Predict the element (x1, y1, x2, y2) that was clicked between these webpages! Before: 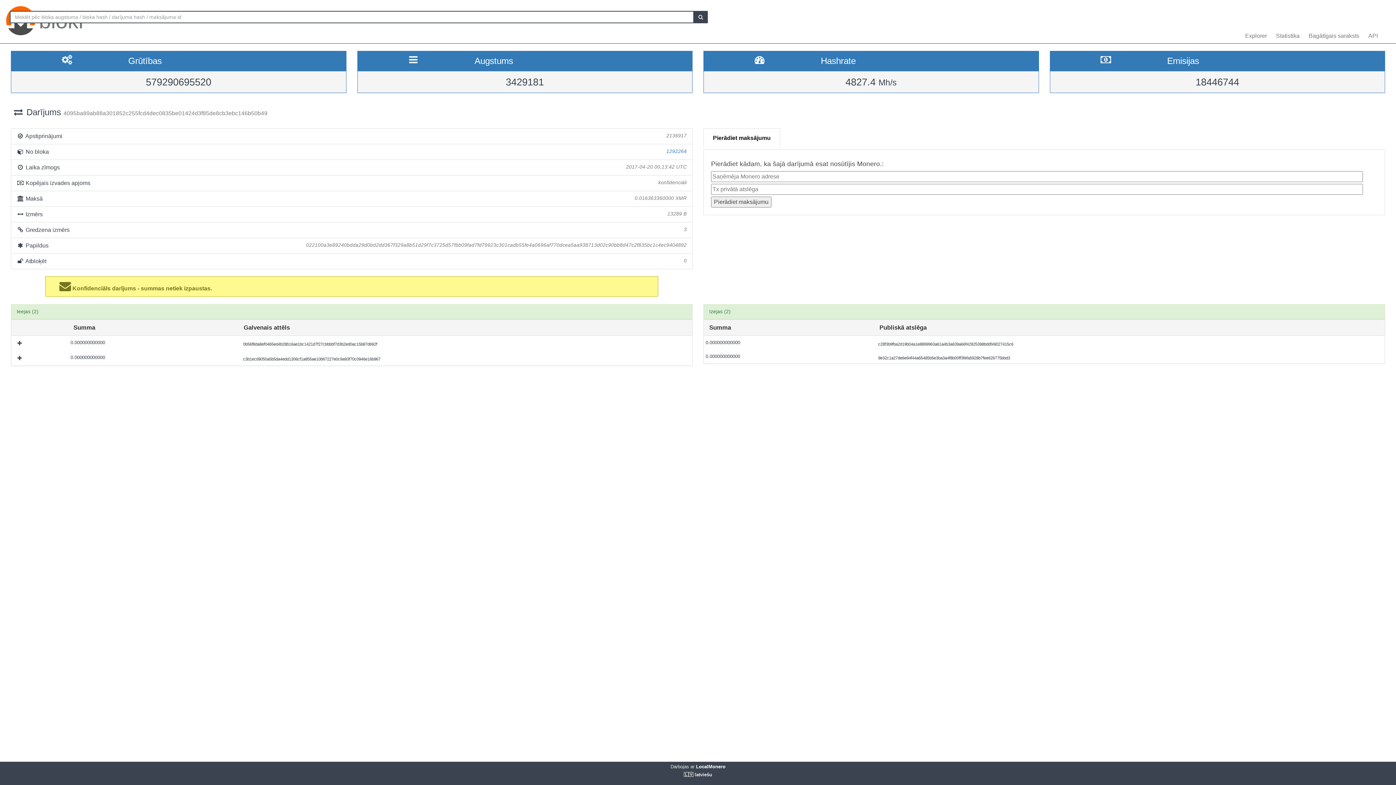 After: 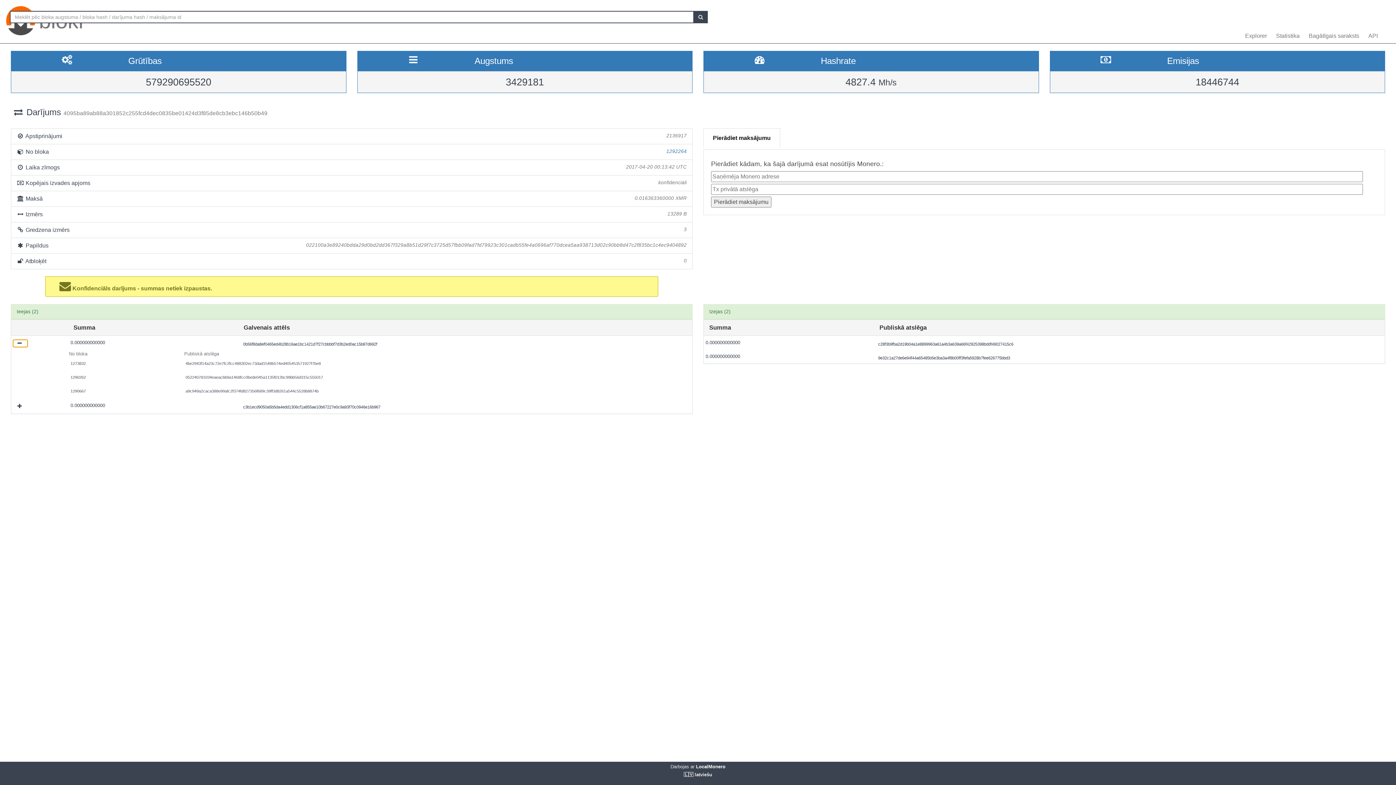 Action: bbox: (13, 339, 27, 347) label:  